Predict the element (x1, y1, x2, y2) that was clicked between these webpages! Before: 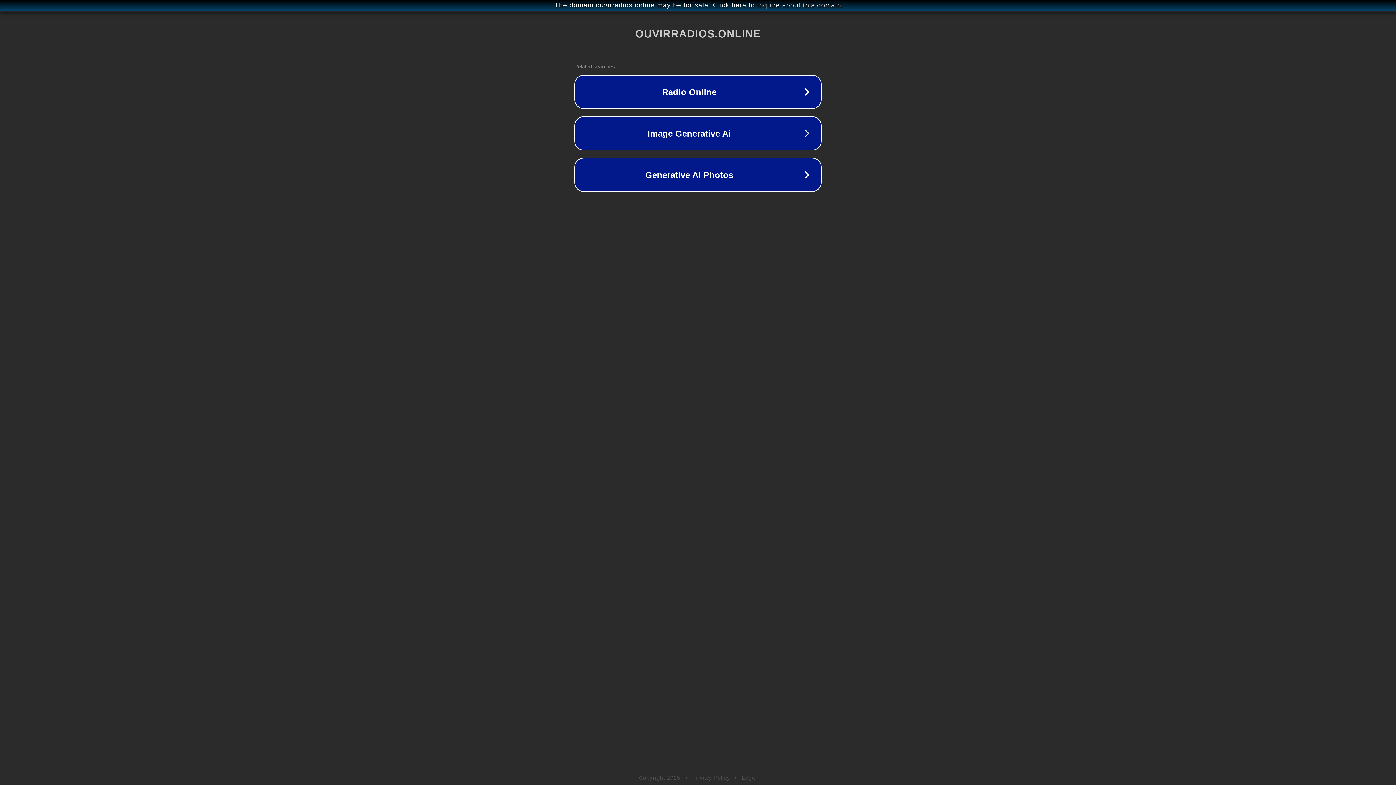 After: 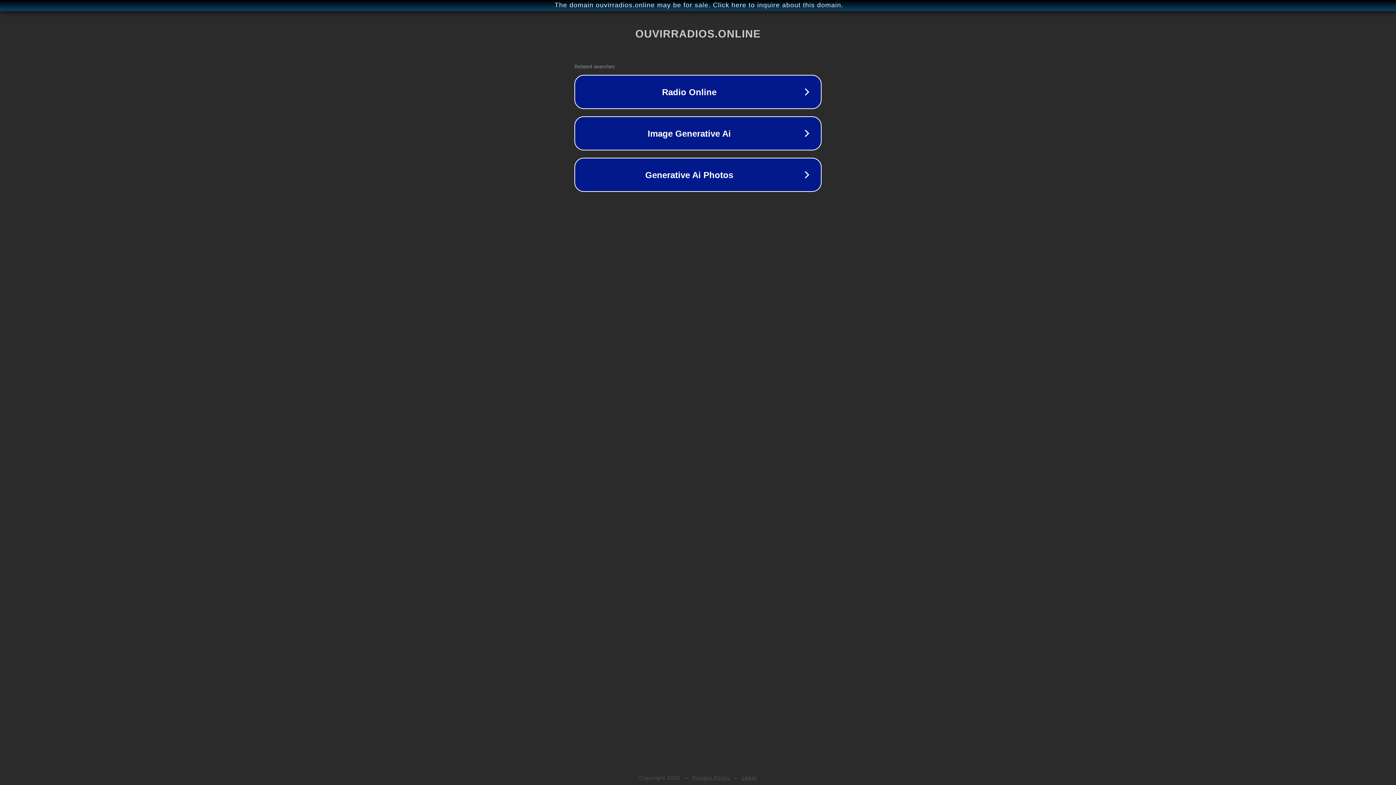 Action: bbox: (692, 775, 730, 781) label: Privacy Policy